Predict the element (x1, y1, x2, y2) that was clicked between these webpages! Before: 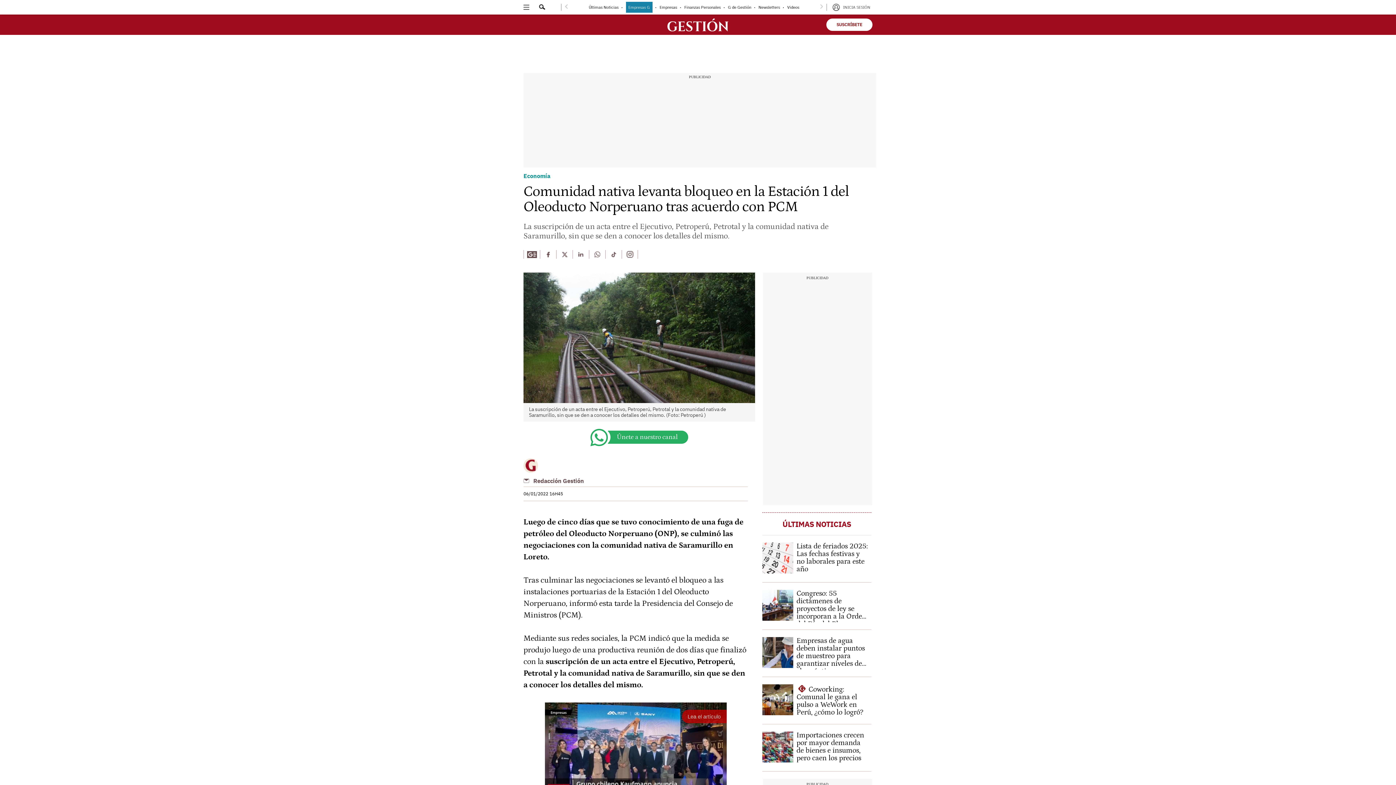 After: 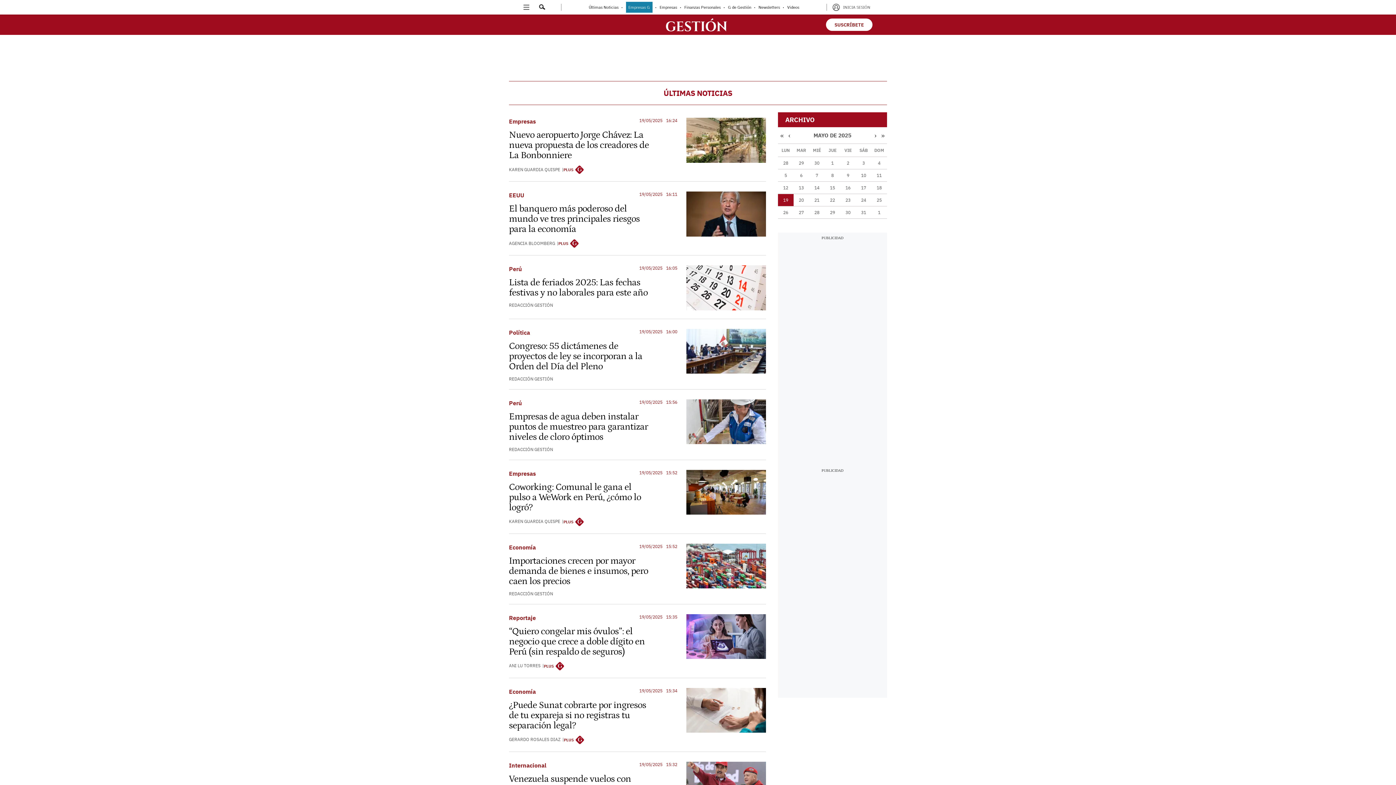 Action: label: link-nav-item bbox: (588, 4, 618, 9)